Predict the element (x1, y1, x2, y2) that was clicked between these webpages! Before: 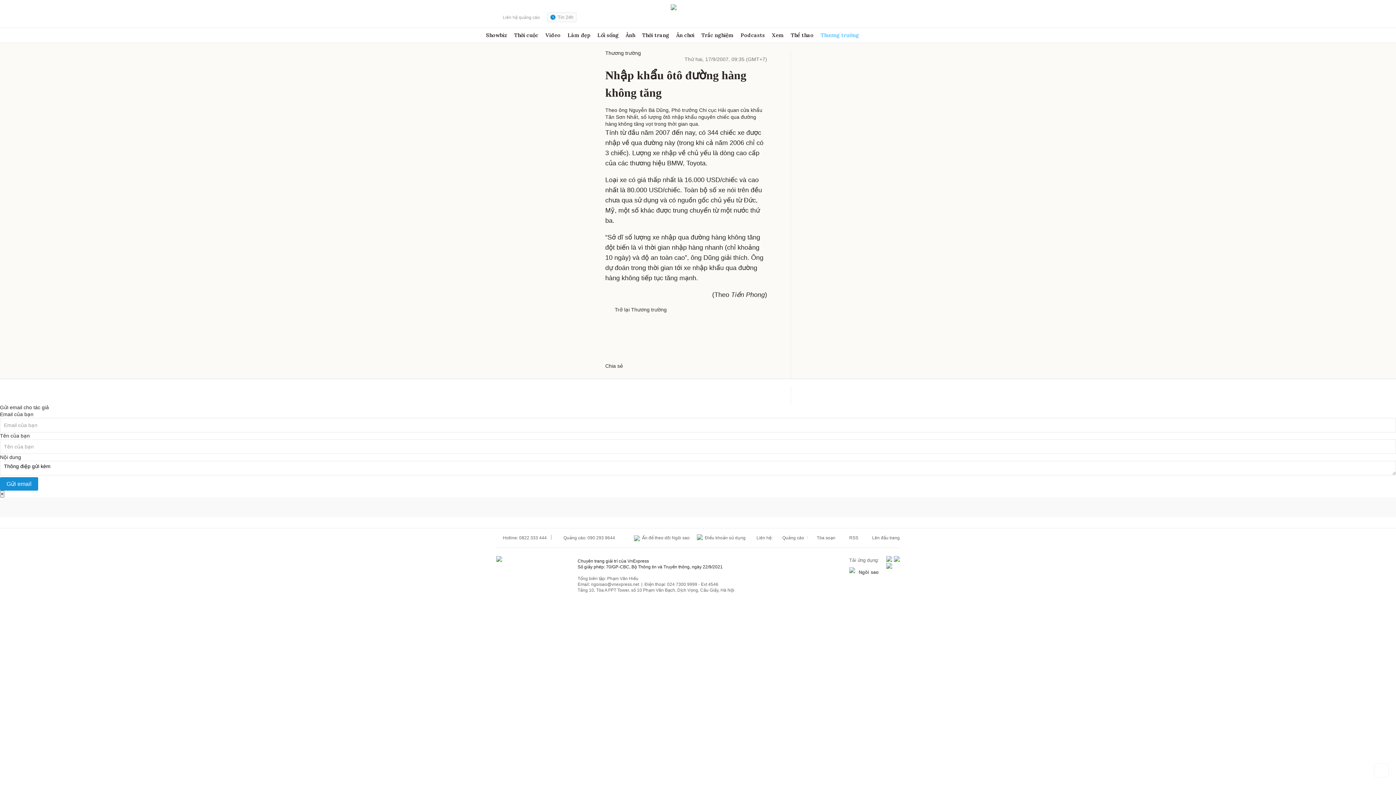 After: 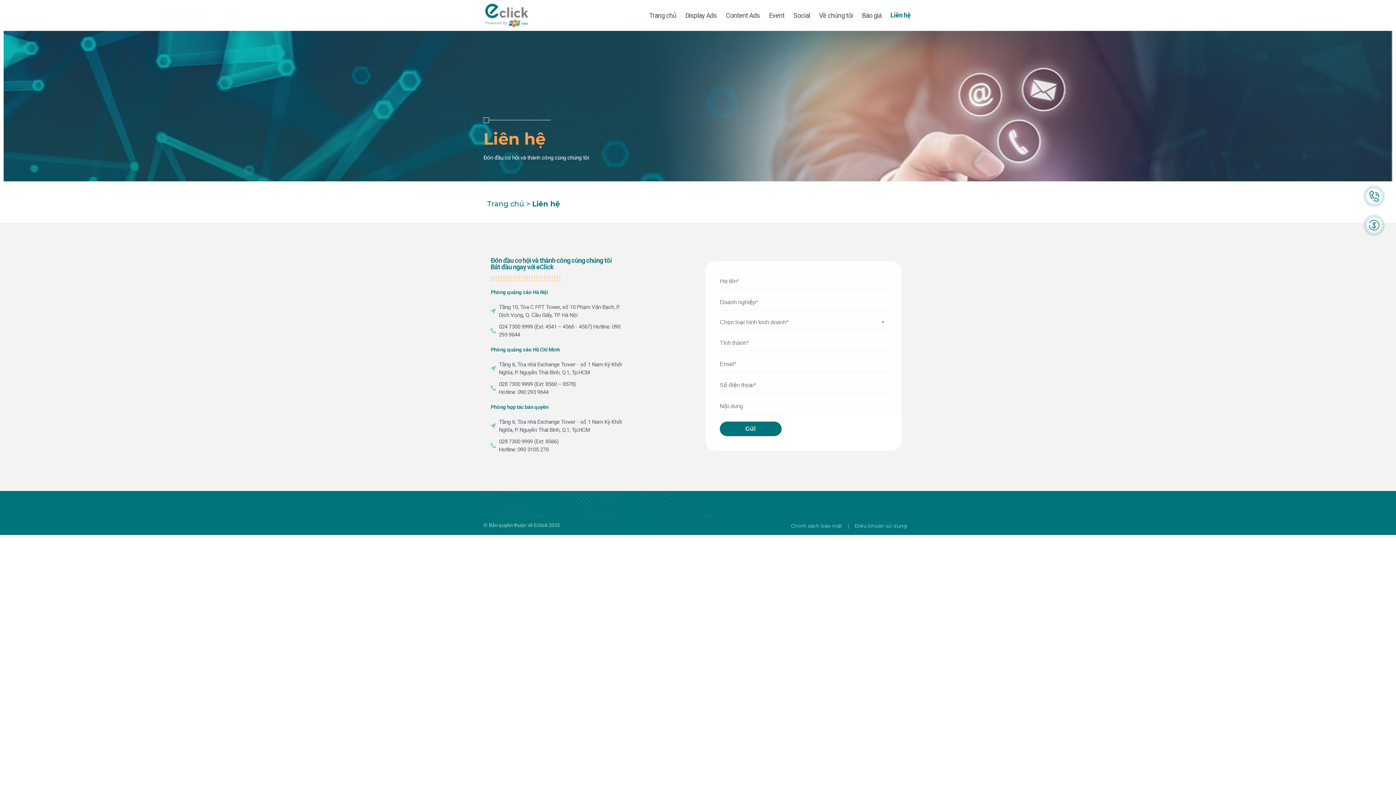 Action: label: Liên hệ:    Quảng cáo bbox: (756, 535, 804, 541)